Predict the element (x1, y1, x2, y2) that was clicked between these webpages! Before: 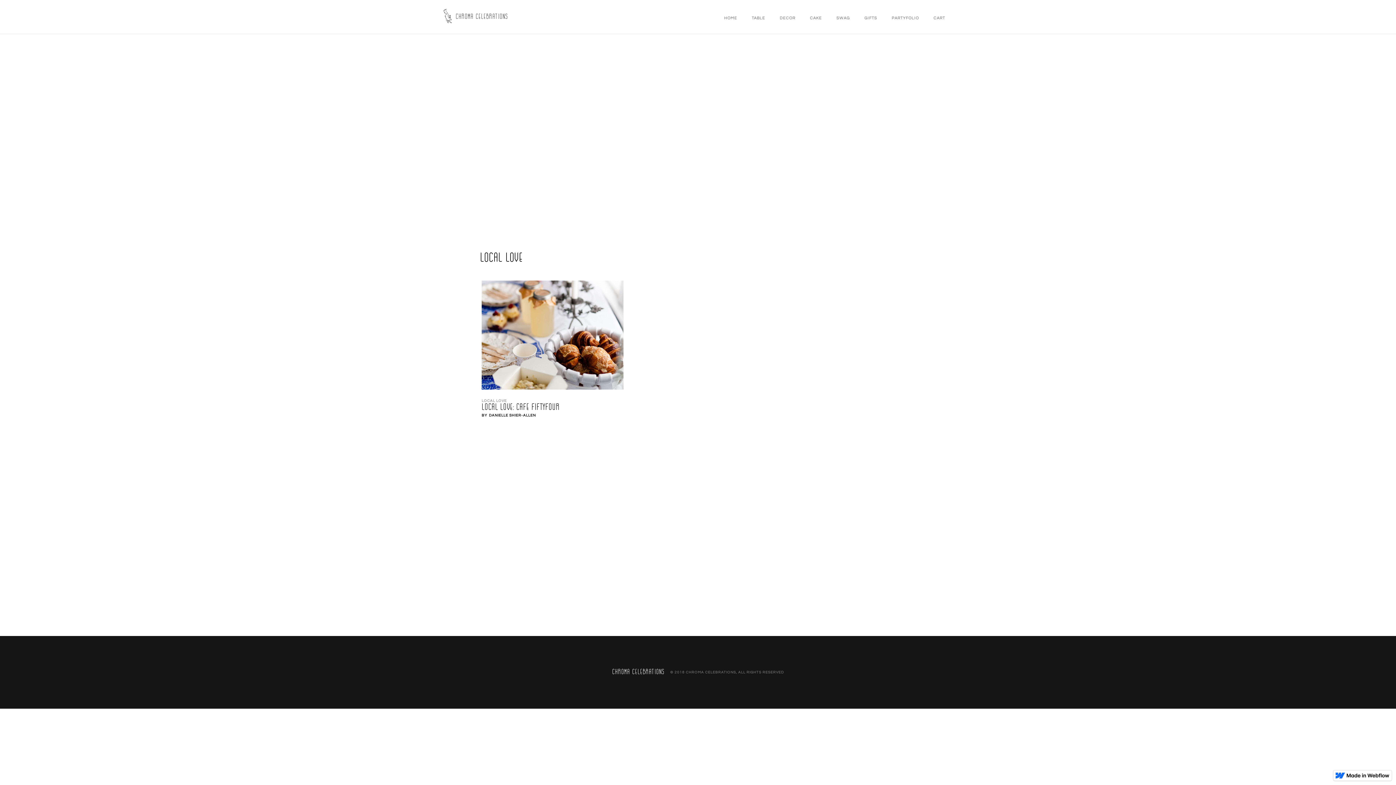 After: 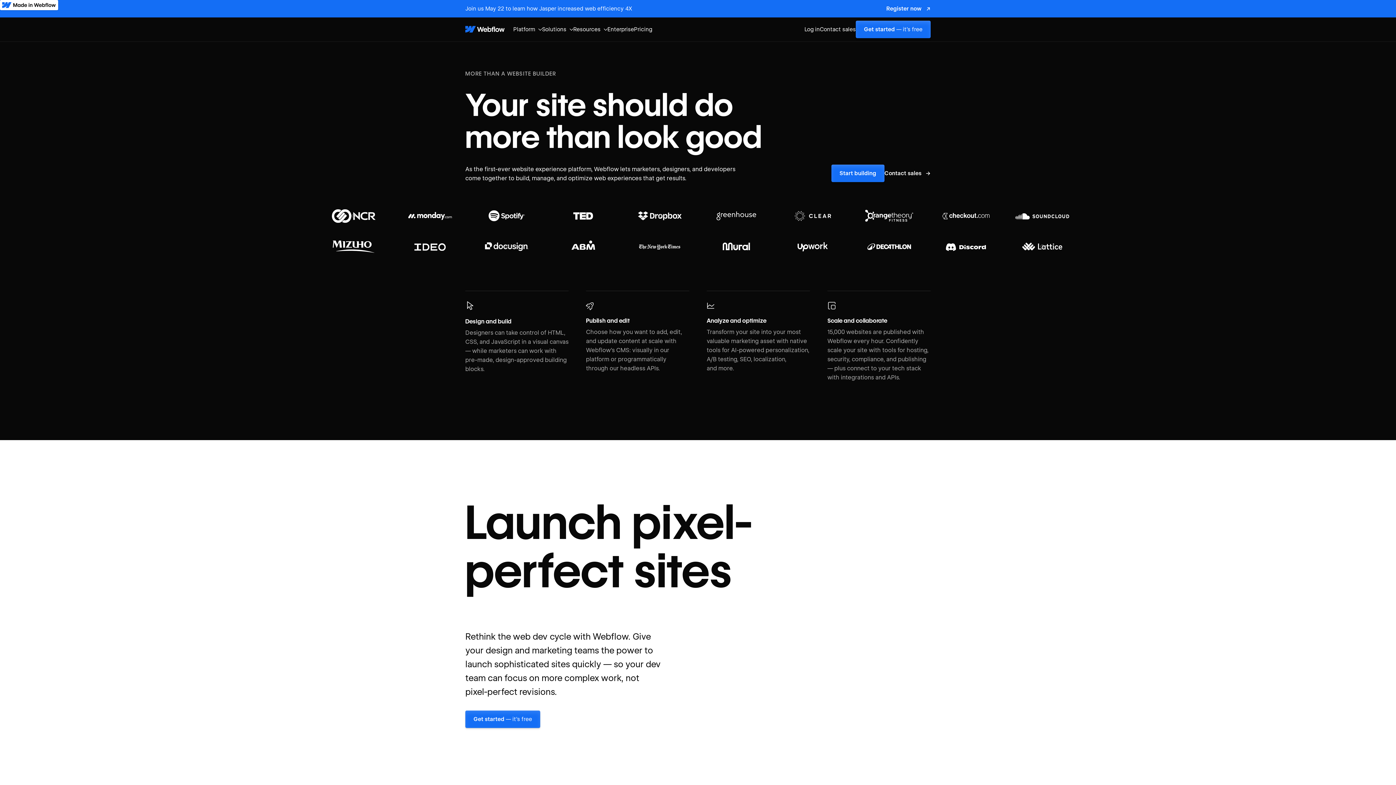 Action: bbox: (1333, 770, 1392, 781)